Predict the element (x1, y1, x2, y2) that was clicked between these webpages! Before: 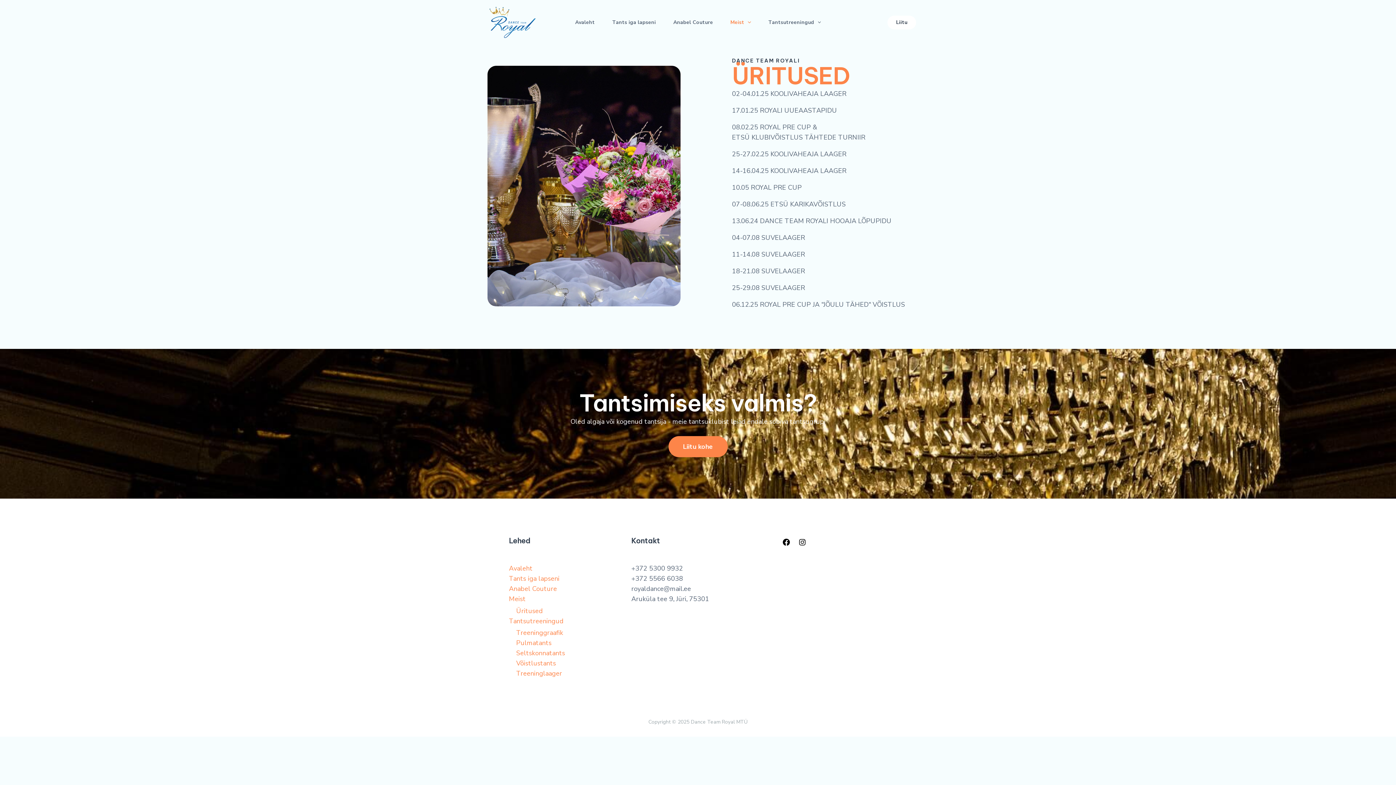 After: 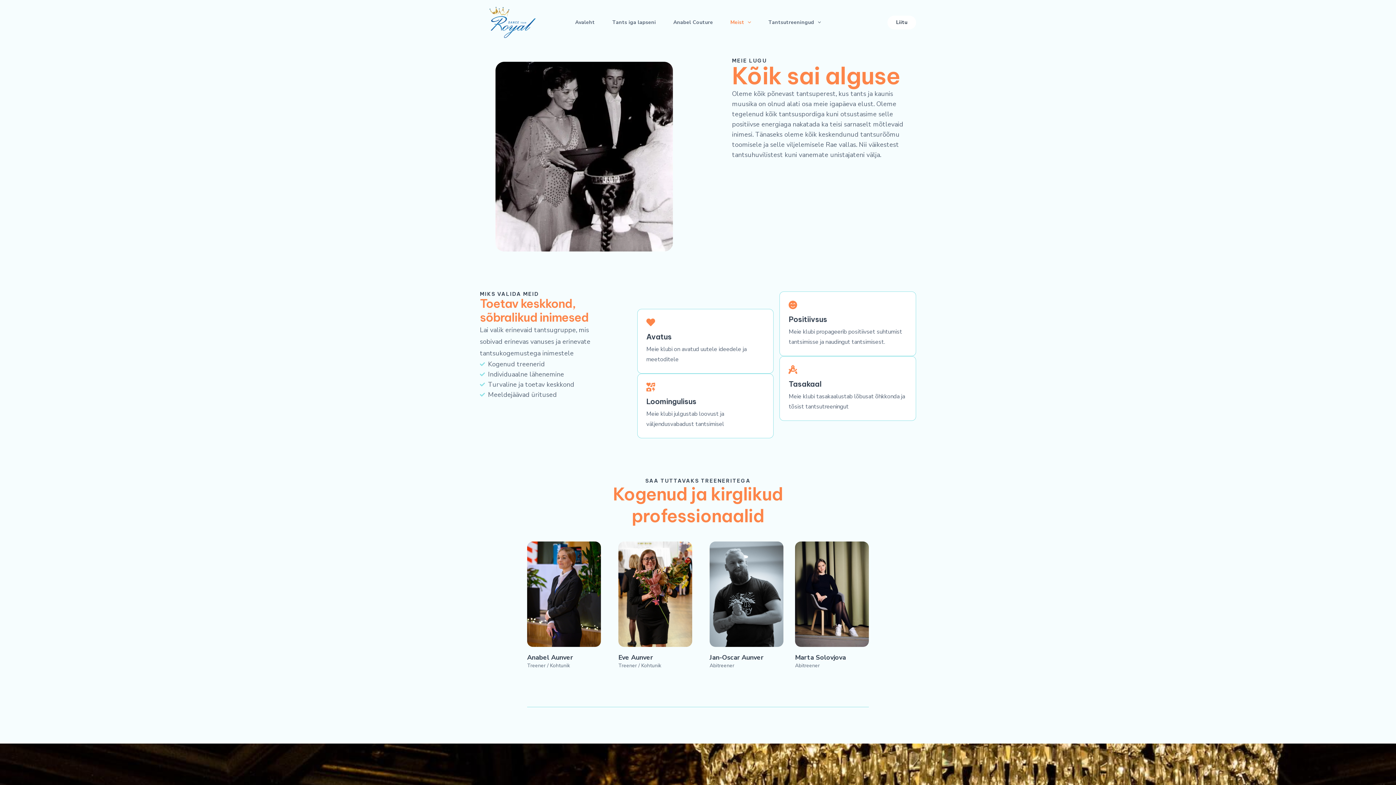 Action: bbox: (509, 595, 525, 603) label: Meist